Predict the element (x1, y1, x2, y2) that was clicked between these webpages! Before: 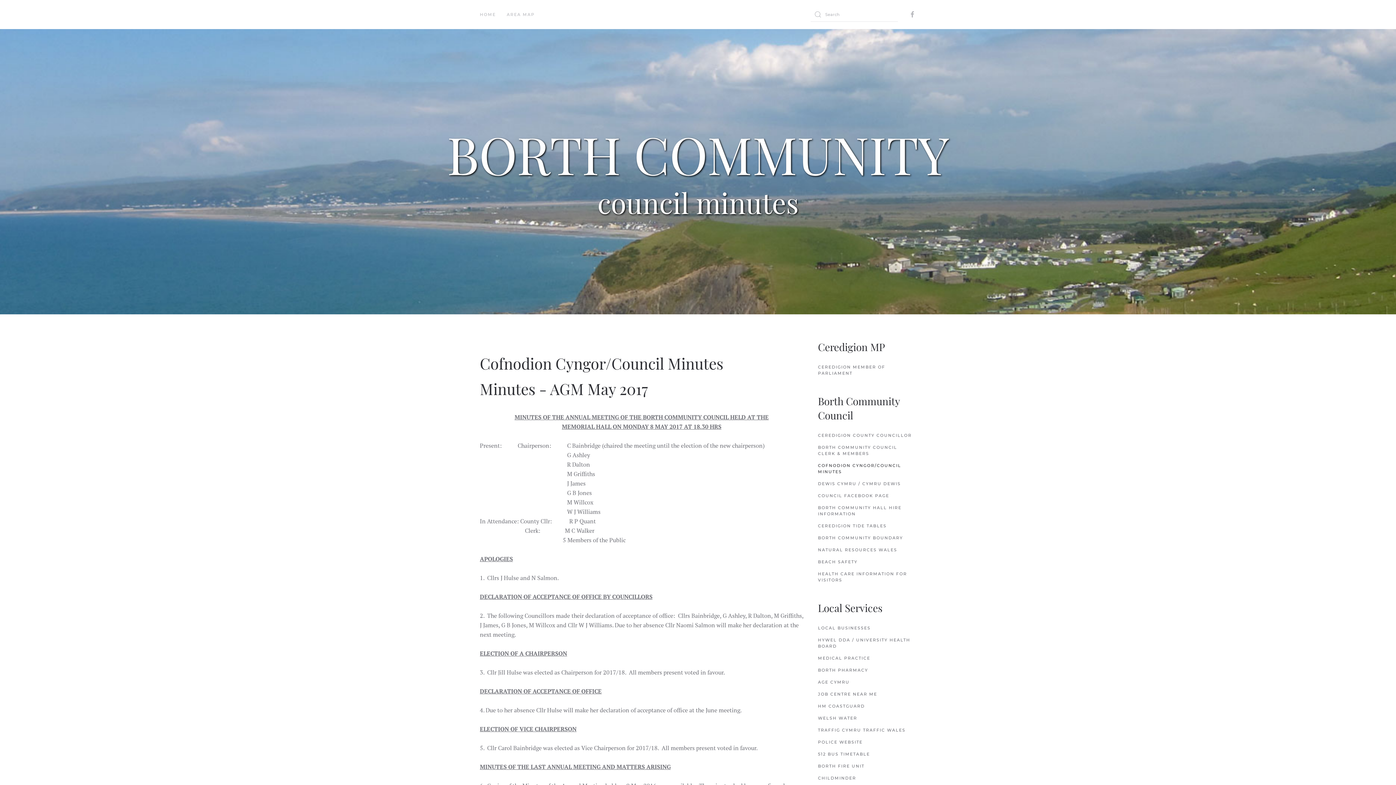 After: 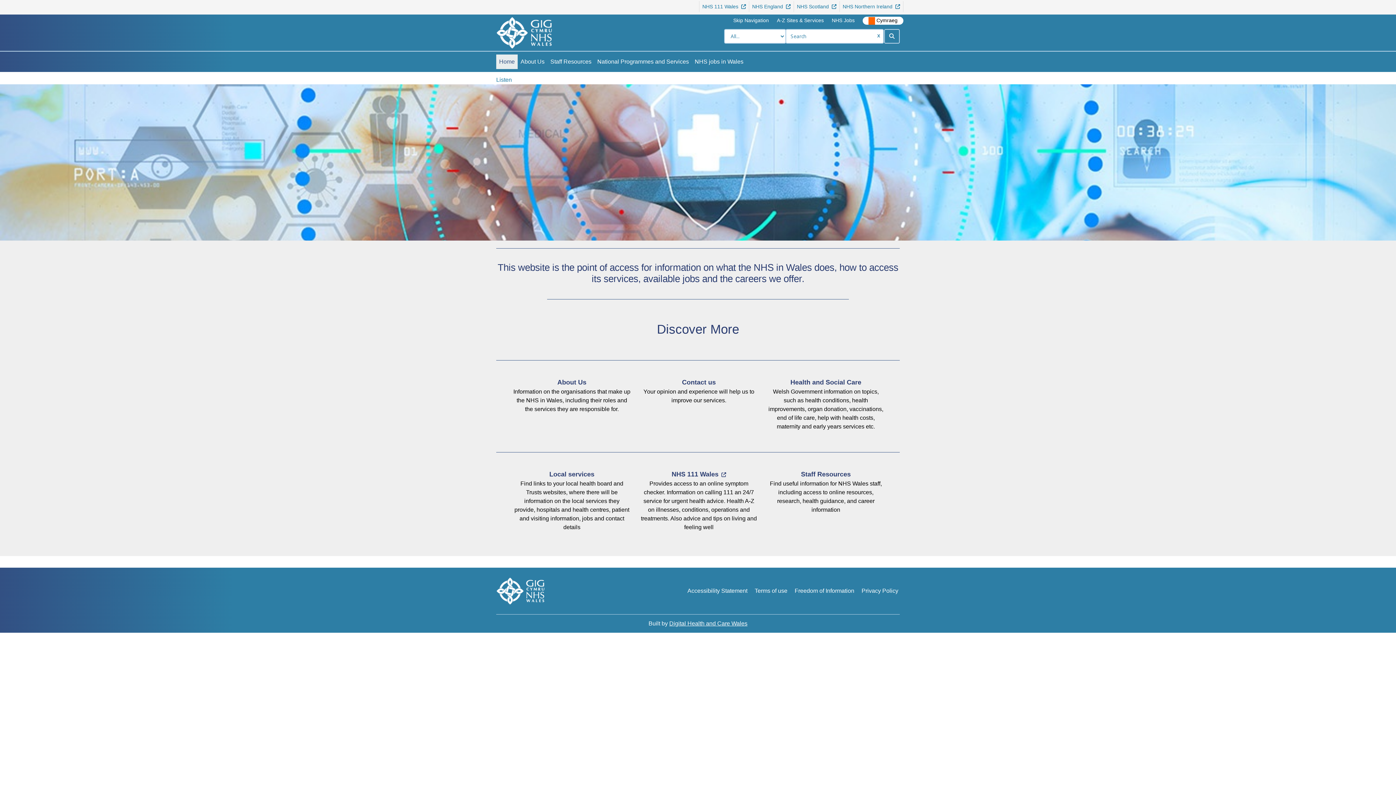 Action: bbox: (818, 652, 916, 664) label: MEDICAL PRACTICE